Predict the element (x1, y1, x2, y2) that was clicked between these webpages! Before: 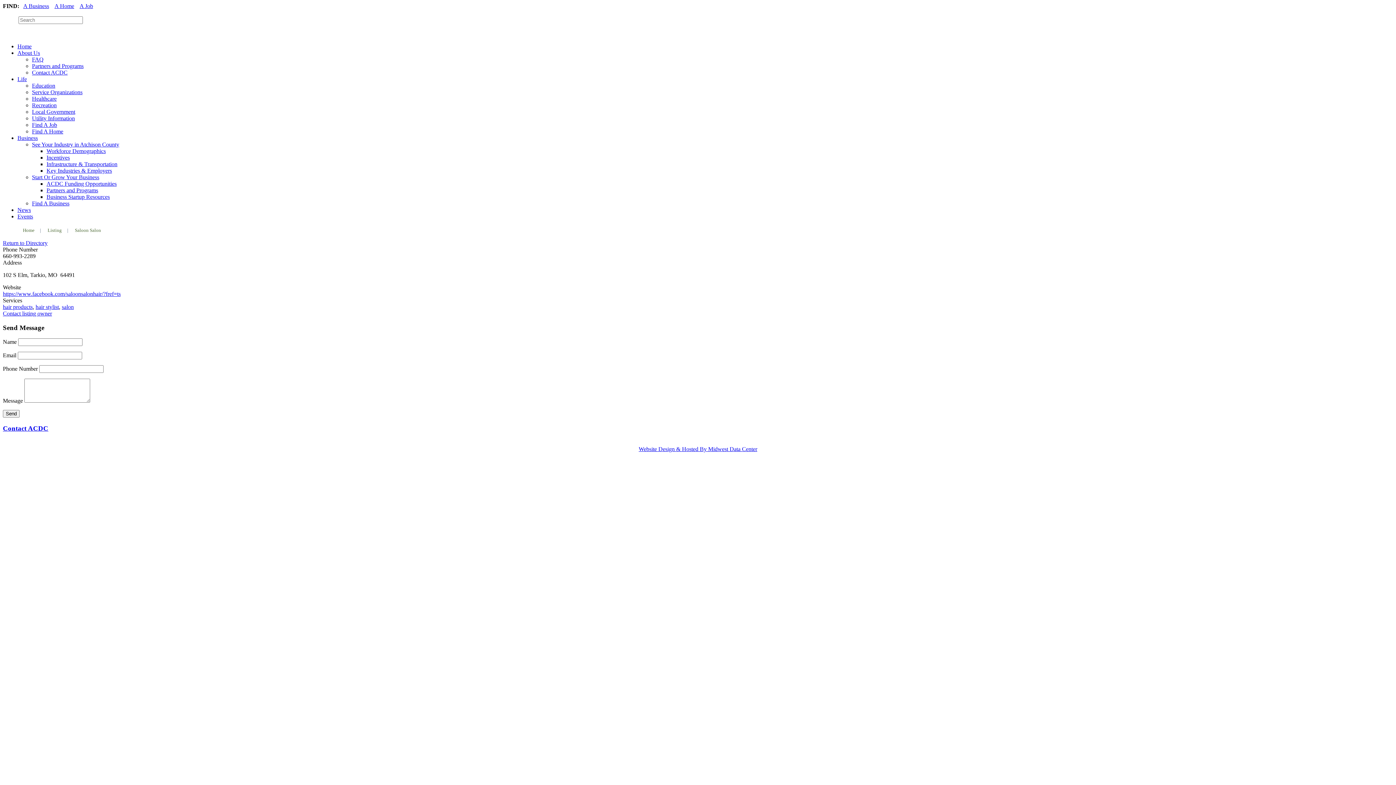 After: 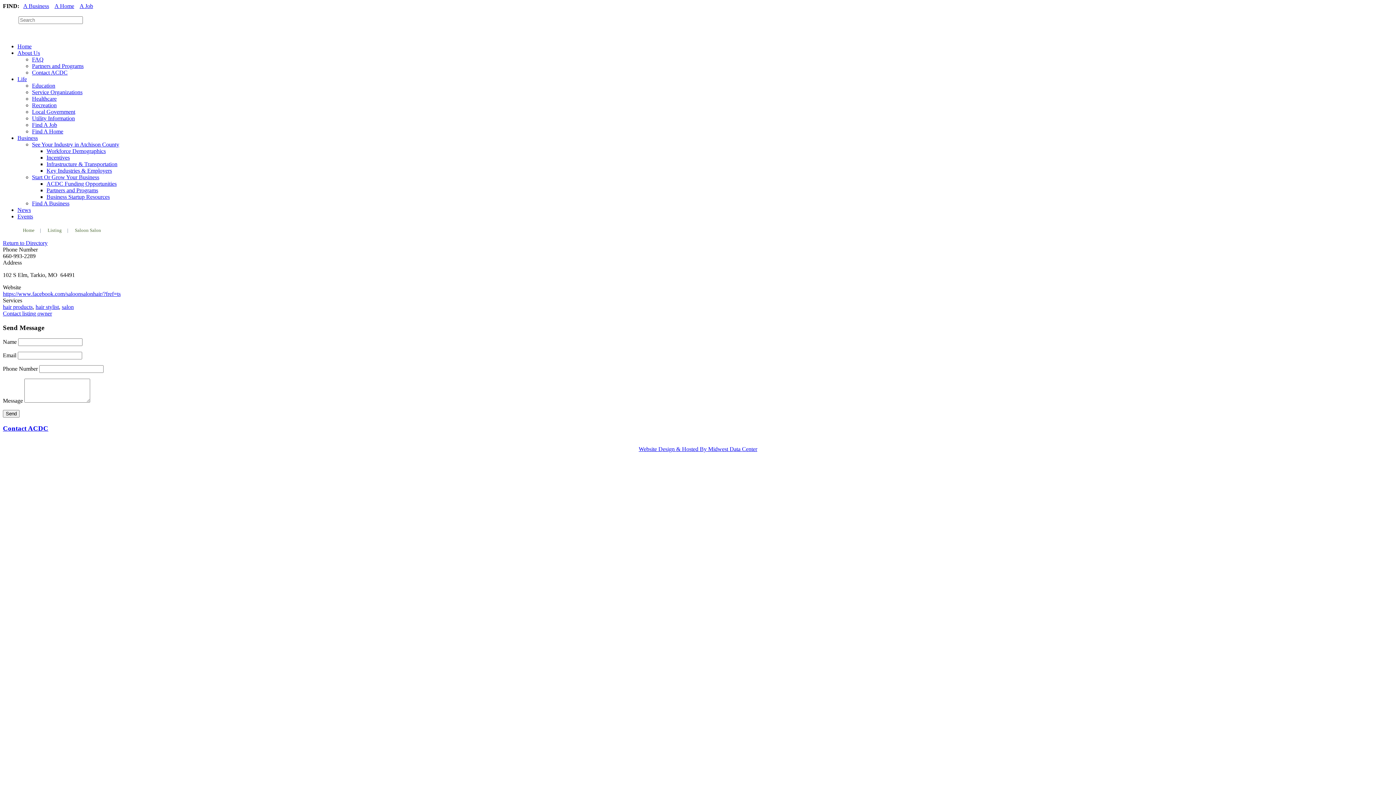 Action: bbox: (2, 2, 19, 9) label: FIND: